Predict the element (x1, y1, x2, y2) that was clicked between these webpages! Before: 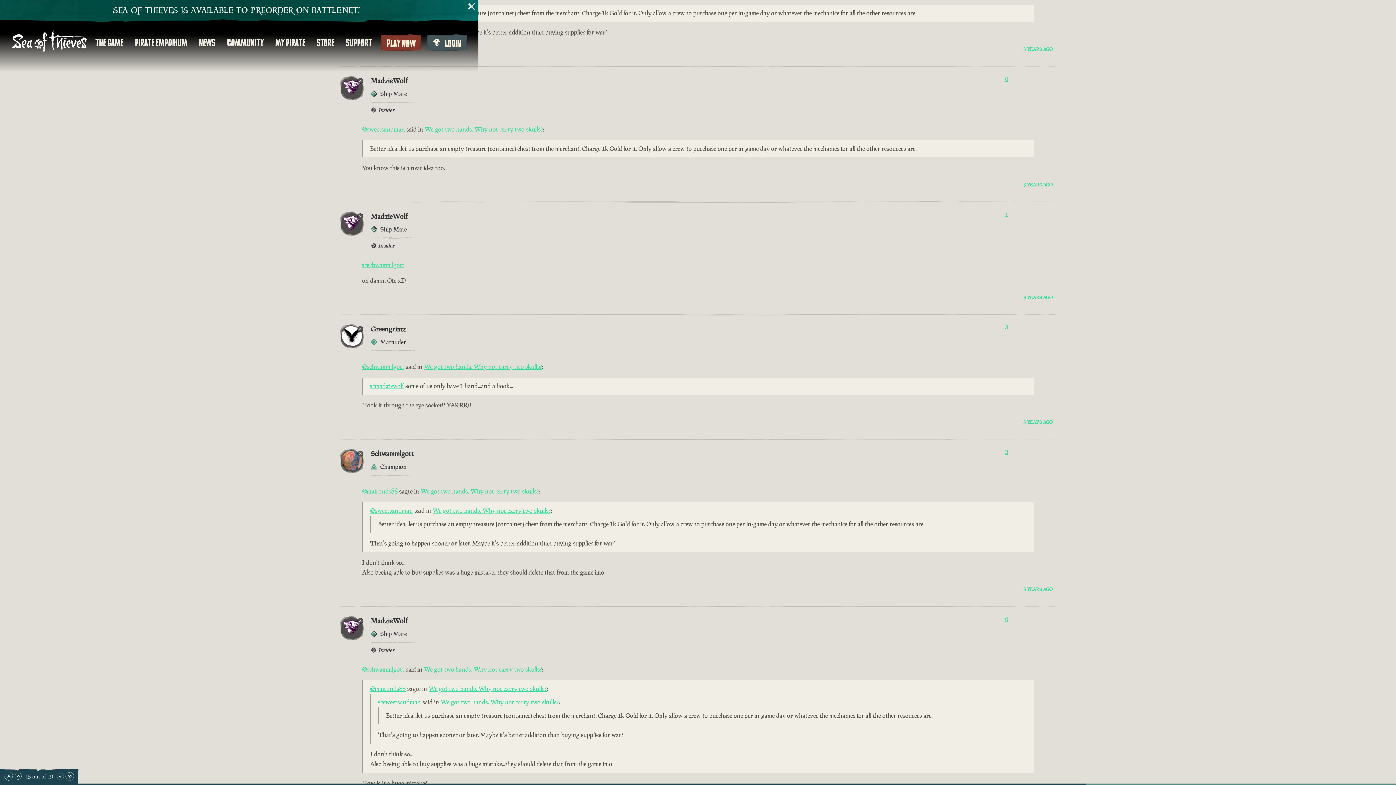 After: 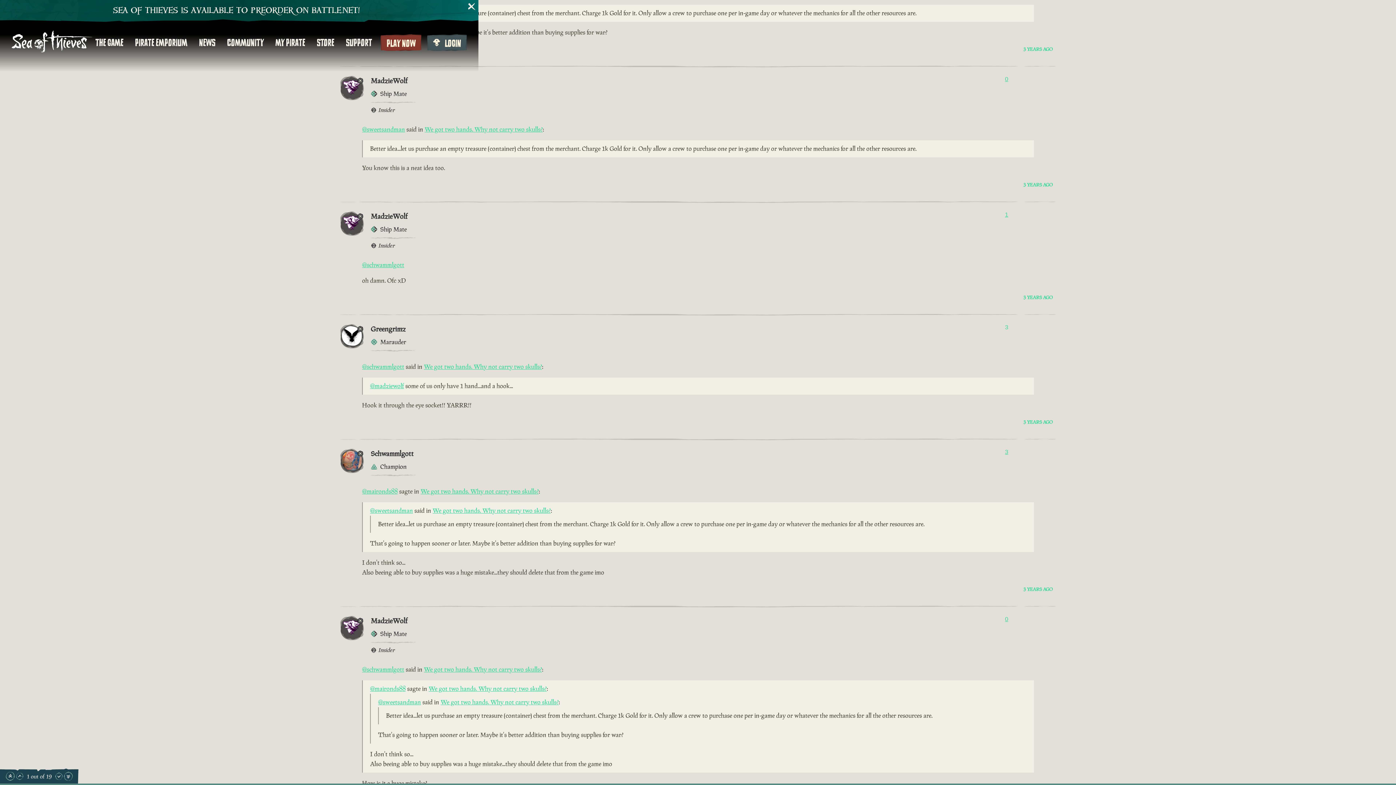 Action: label: Show Voters bbox: (1005, 324, 1008, 330)